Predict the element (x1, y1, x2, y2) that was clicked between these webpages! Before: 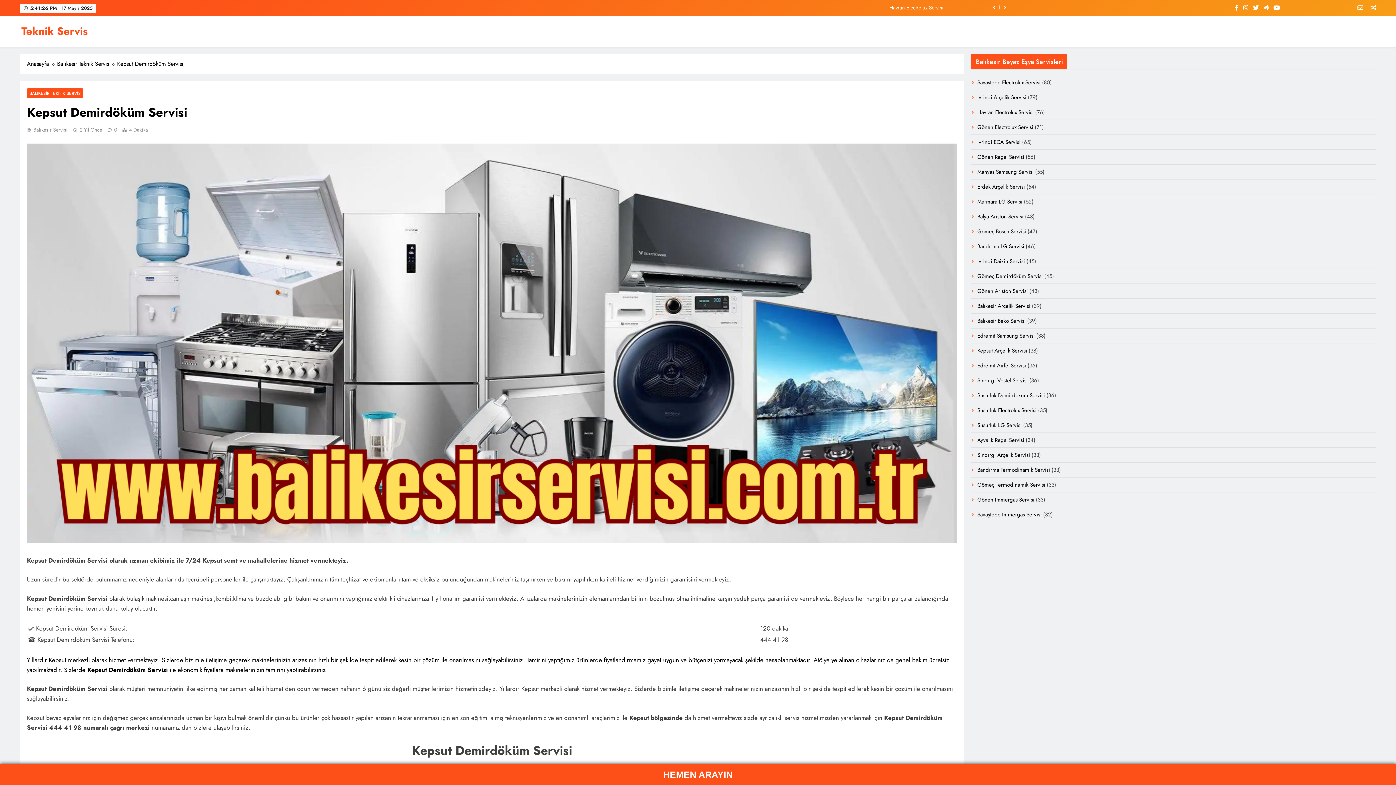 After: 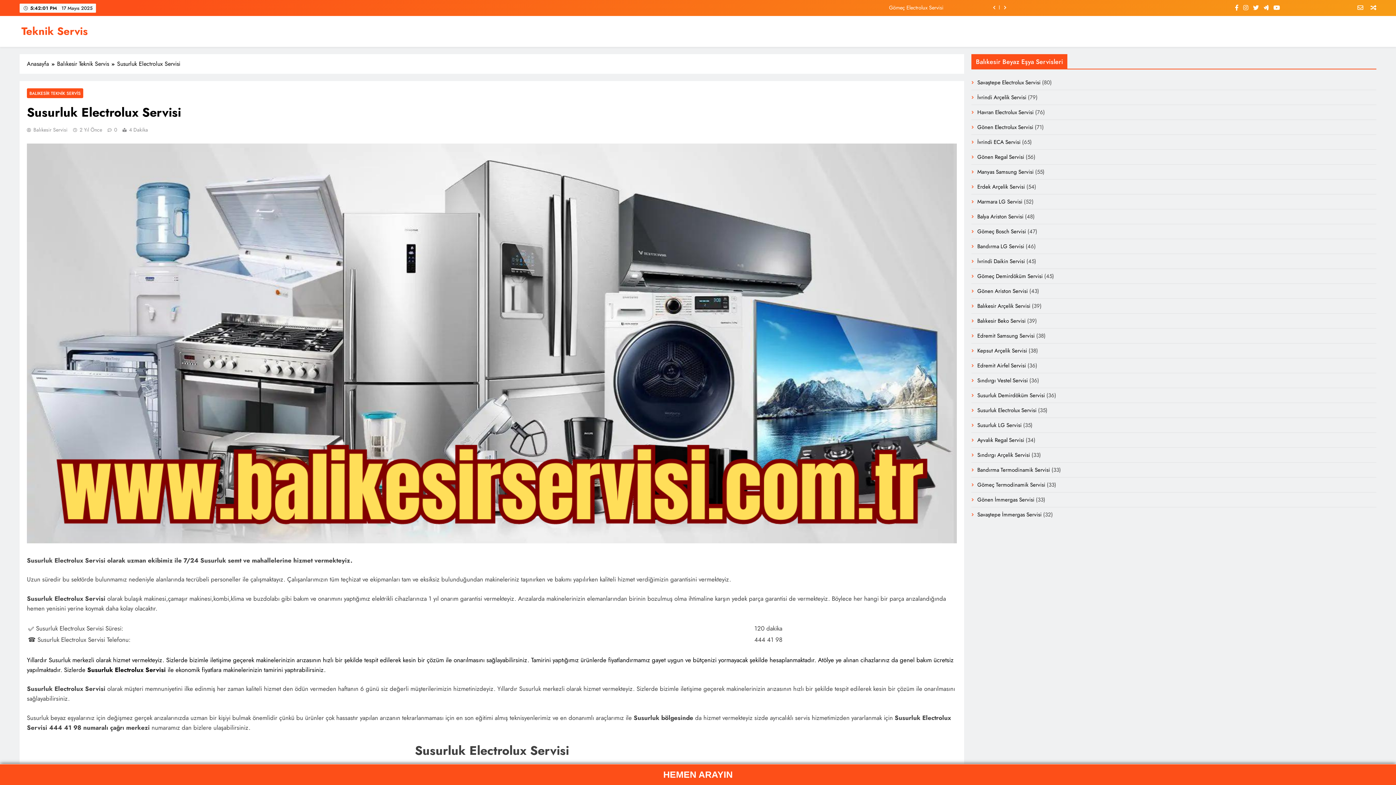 Action: bbox: (977, 406, 1036, 414) label: Susurluk Electrolux Servisi